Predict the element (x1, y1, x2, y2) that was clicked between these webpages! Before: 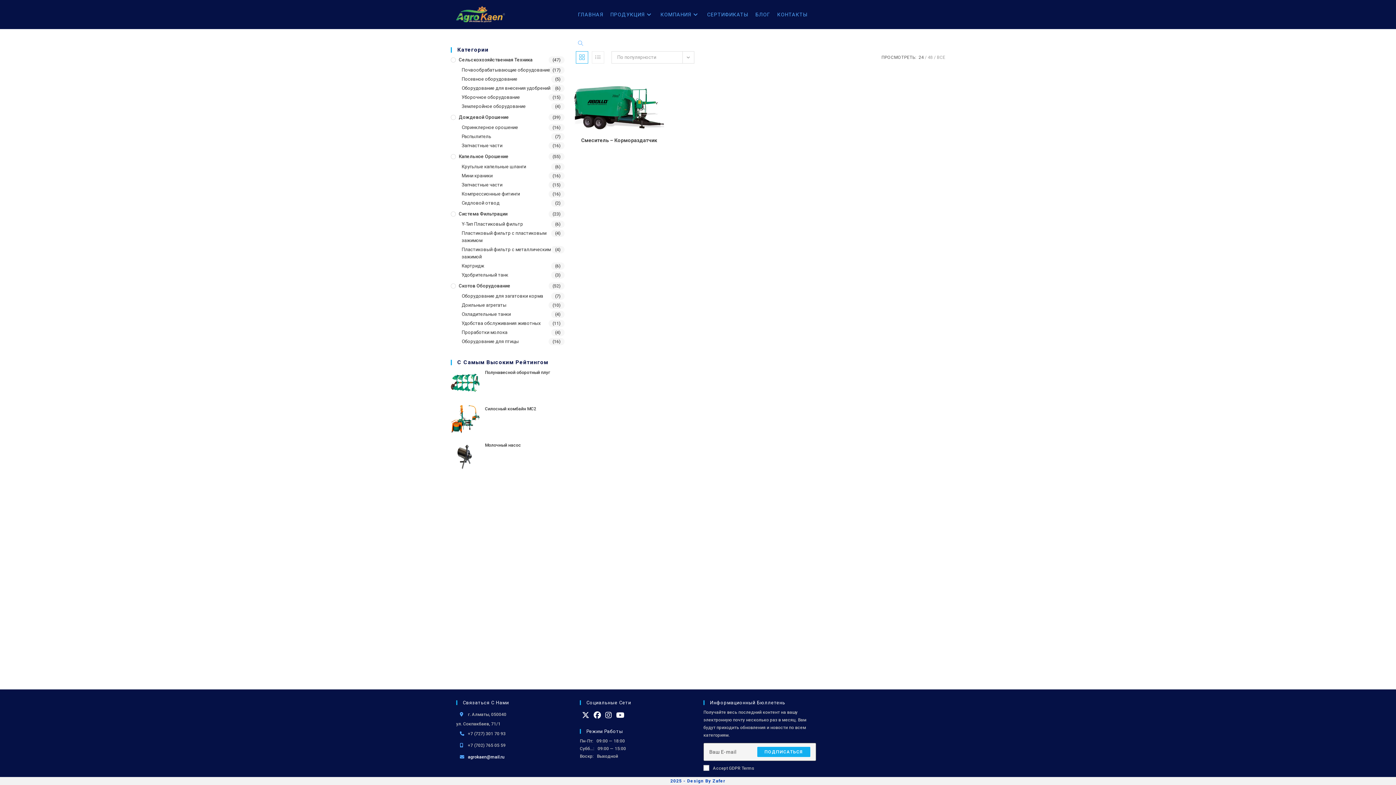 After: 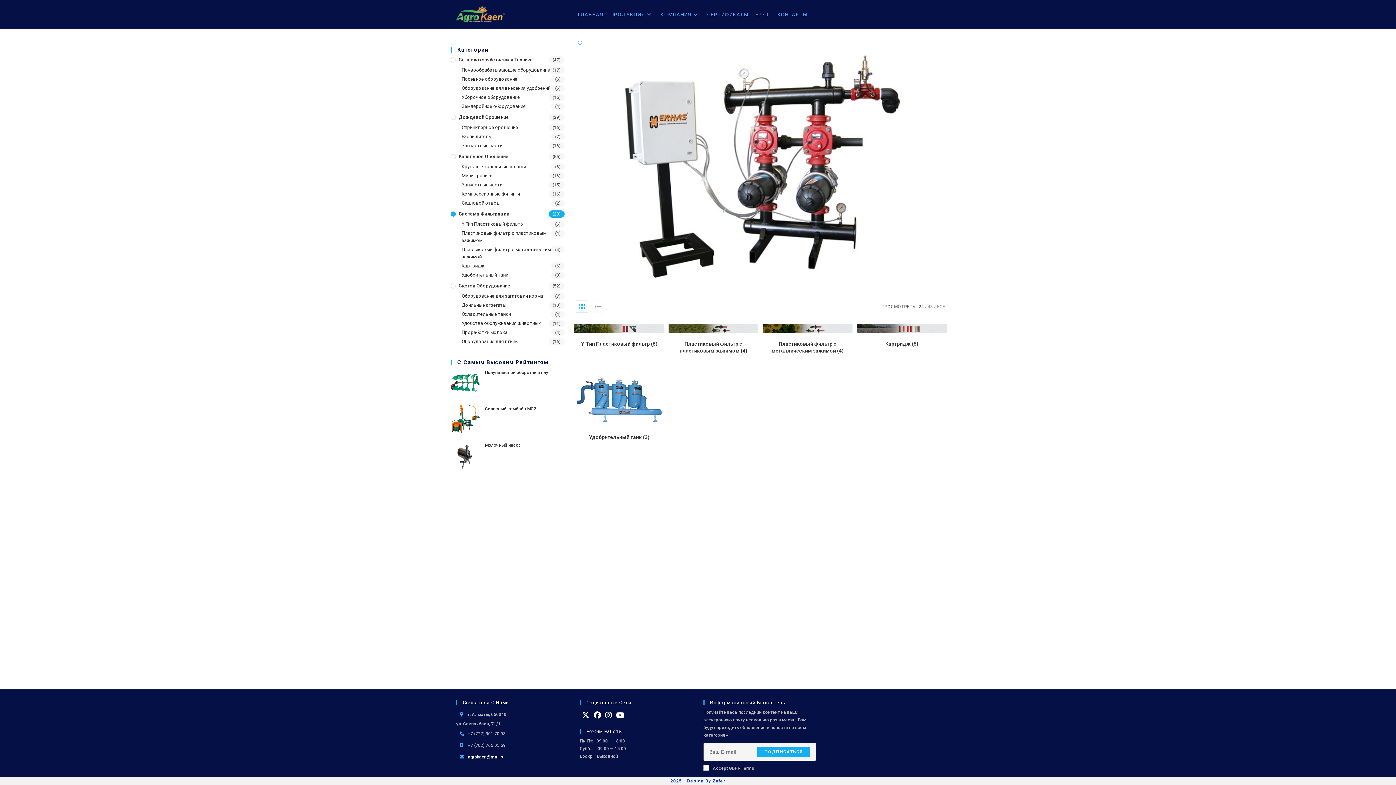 Action: bbox: (450, 210, 564, 217) label: Система Фильтрации